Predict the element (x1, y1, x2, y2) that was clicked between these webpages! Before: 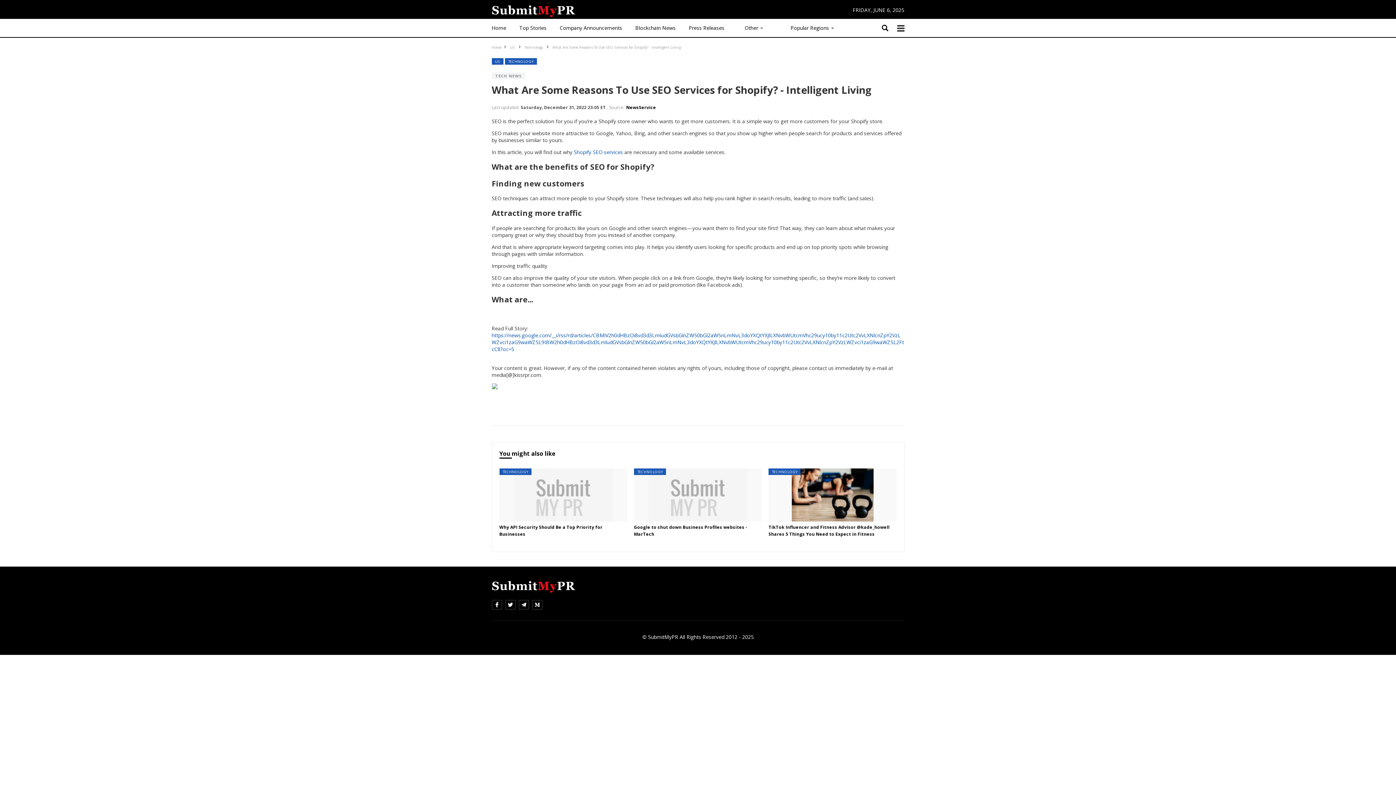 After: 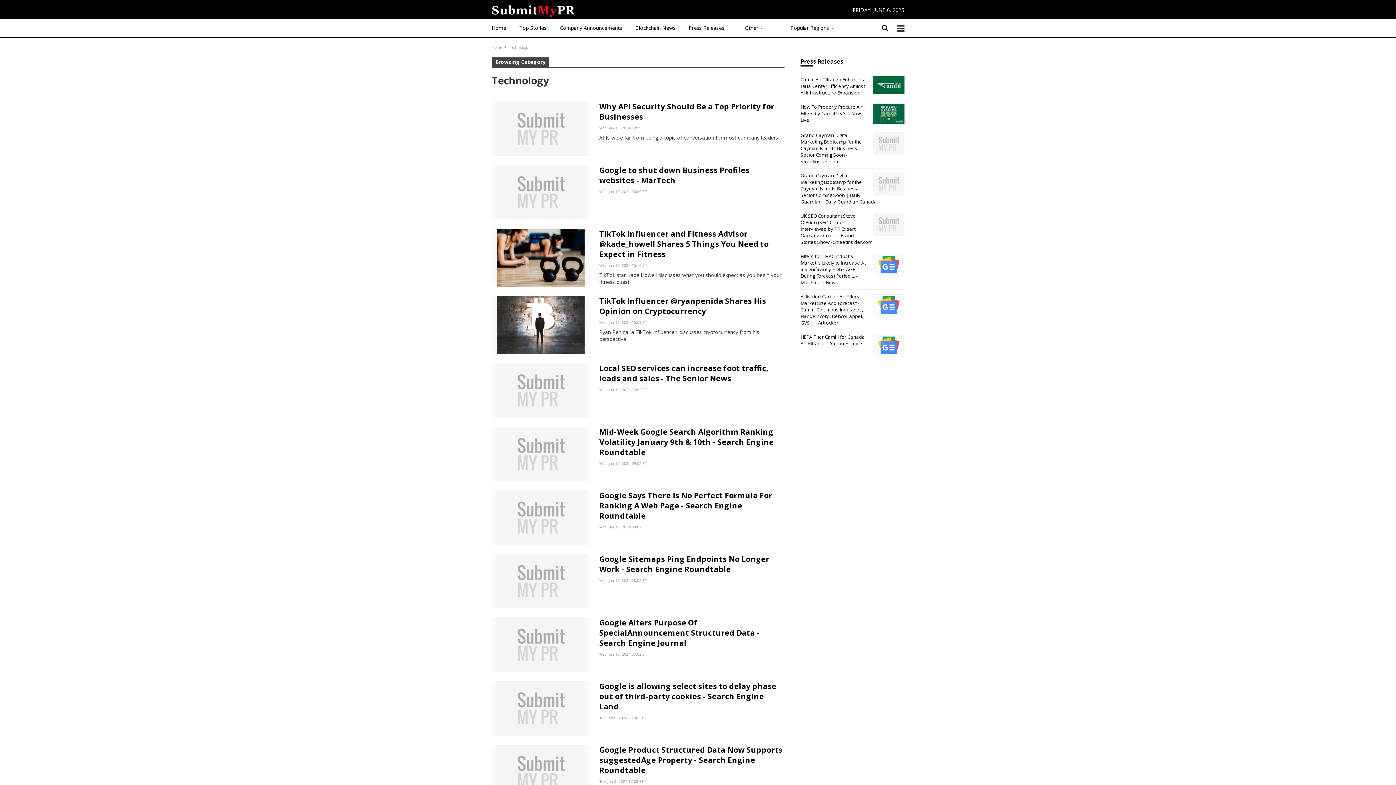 Action: bbox: (499, 468, 531, 475) label: TECHNOLOGY